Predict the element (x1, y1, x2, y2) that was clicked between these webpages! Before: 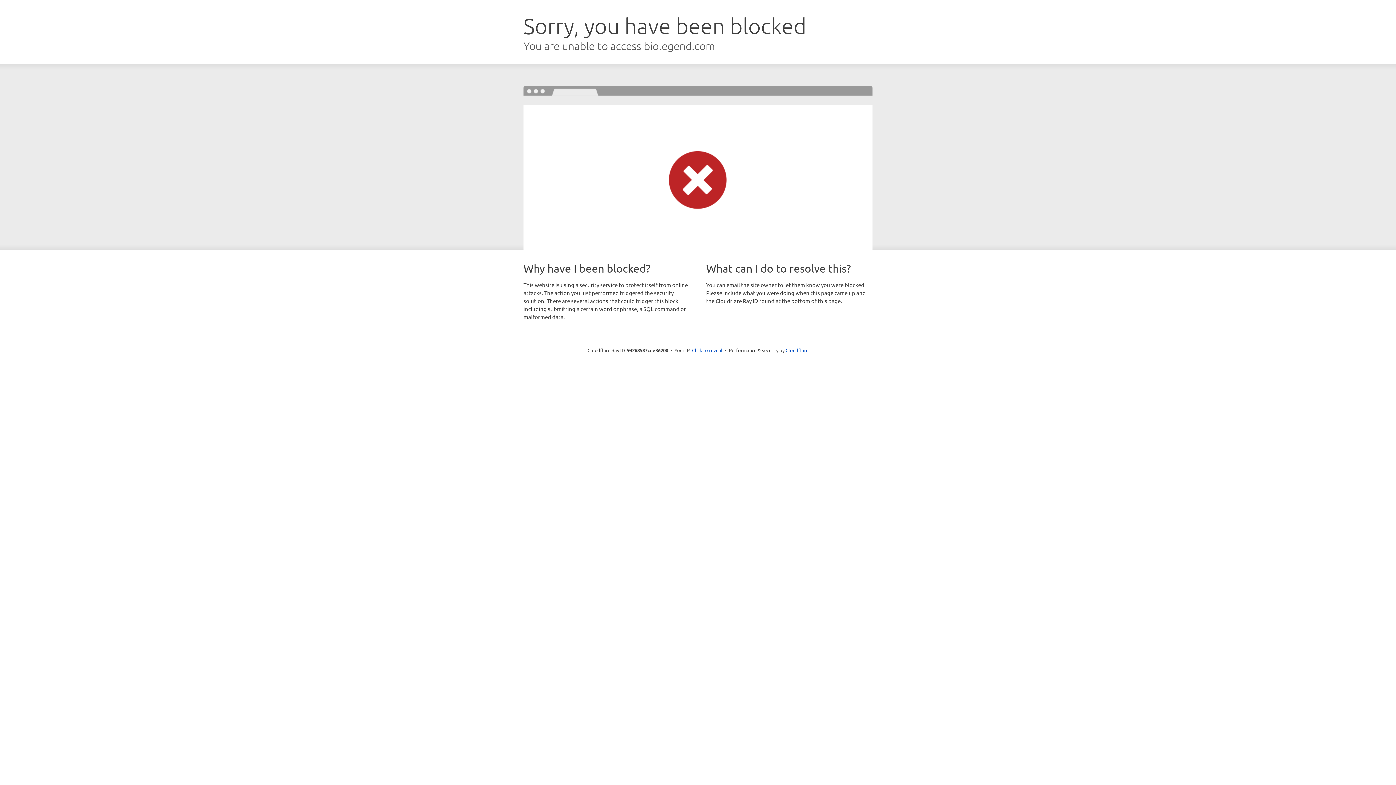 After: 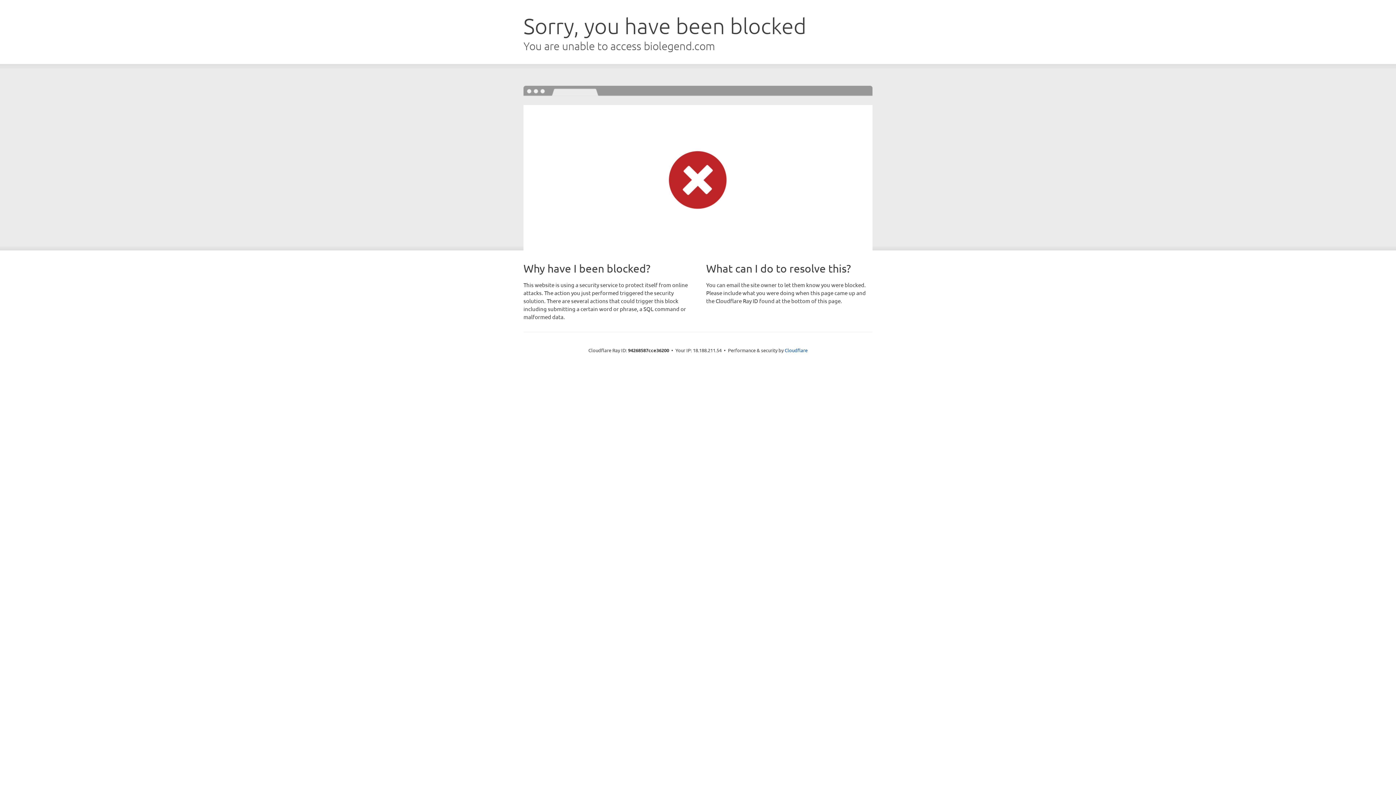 Action: label: Click to reveal bbox: (692, 346, 722, 353)